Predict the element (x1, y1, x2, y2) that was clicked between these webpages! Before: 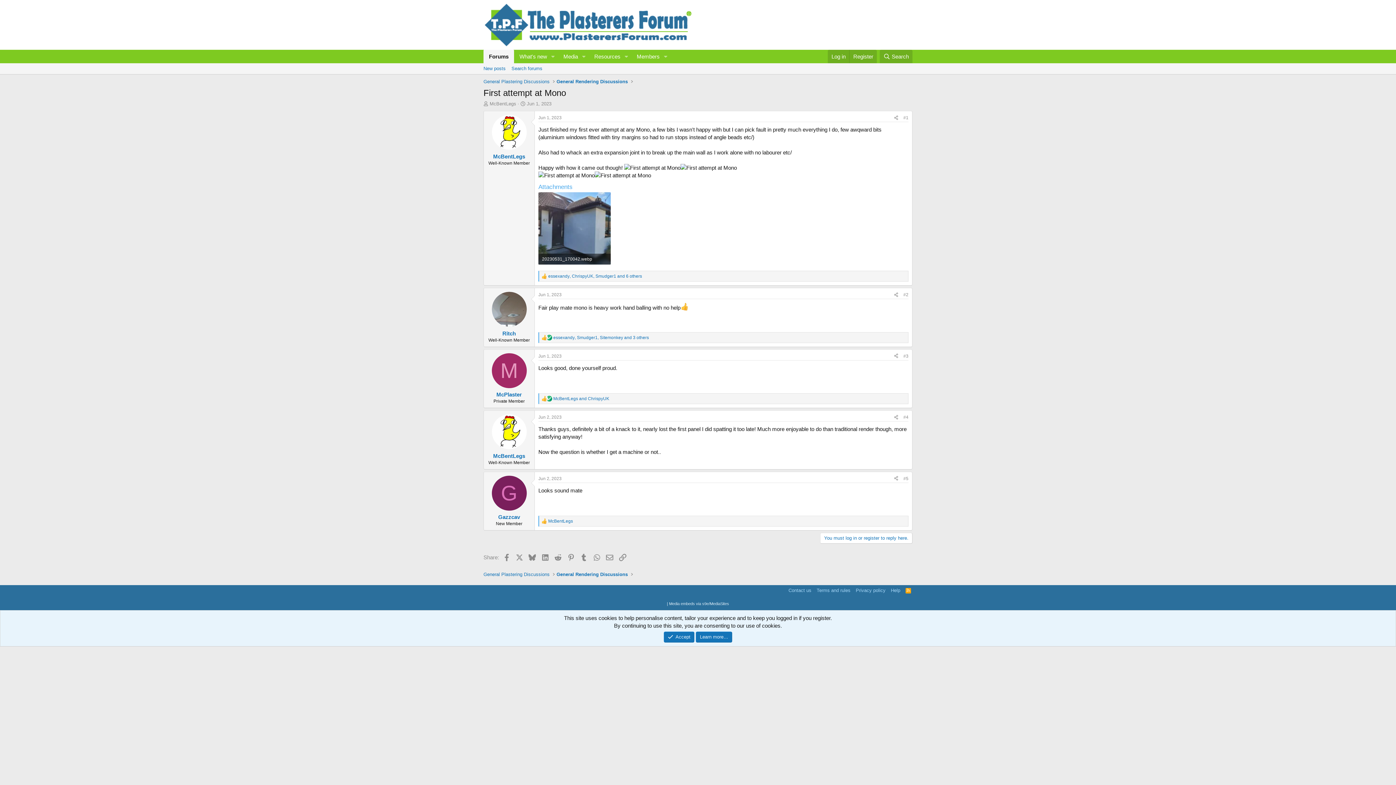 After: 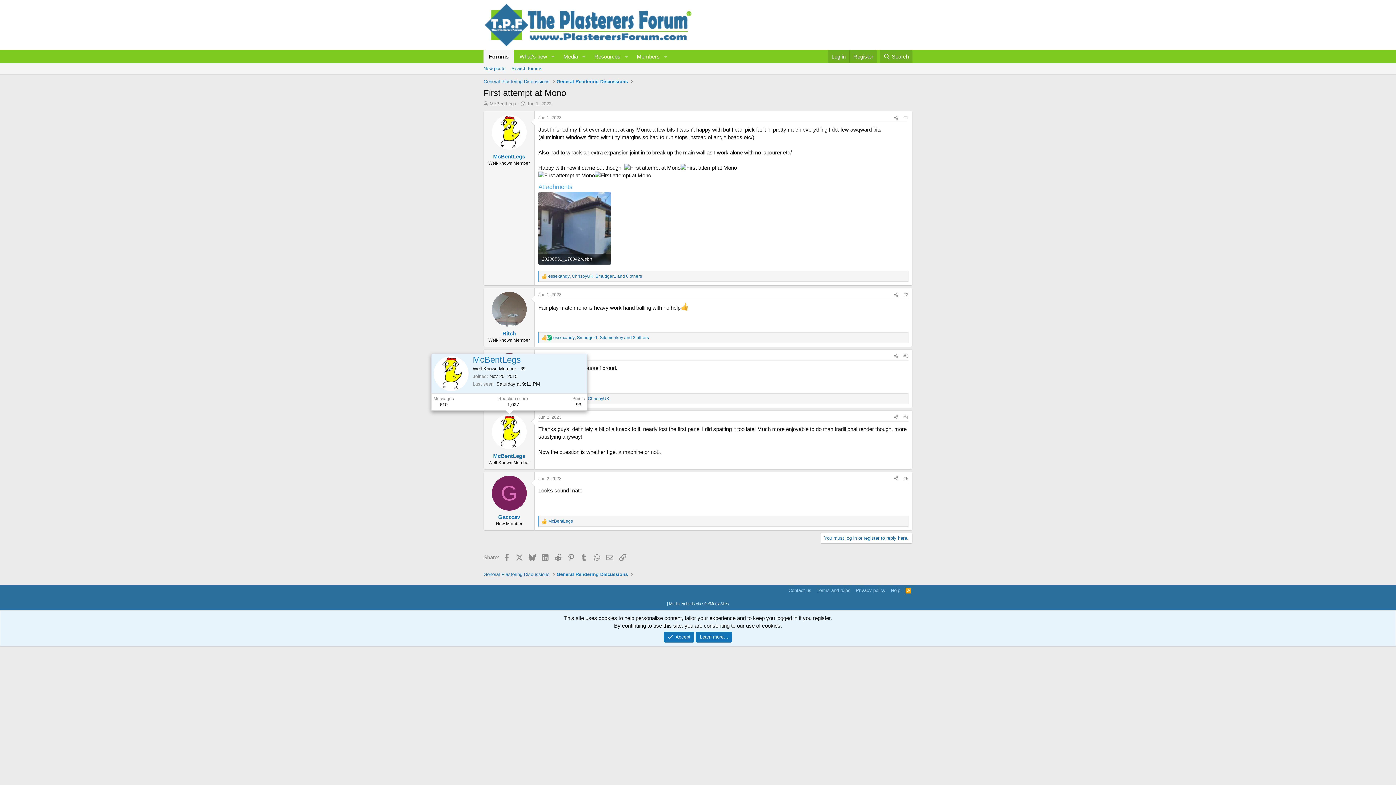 Action: bbox: (491, 414, 526, 449)